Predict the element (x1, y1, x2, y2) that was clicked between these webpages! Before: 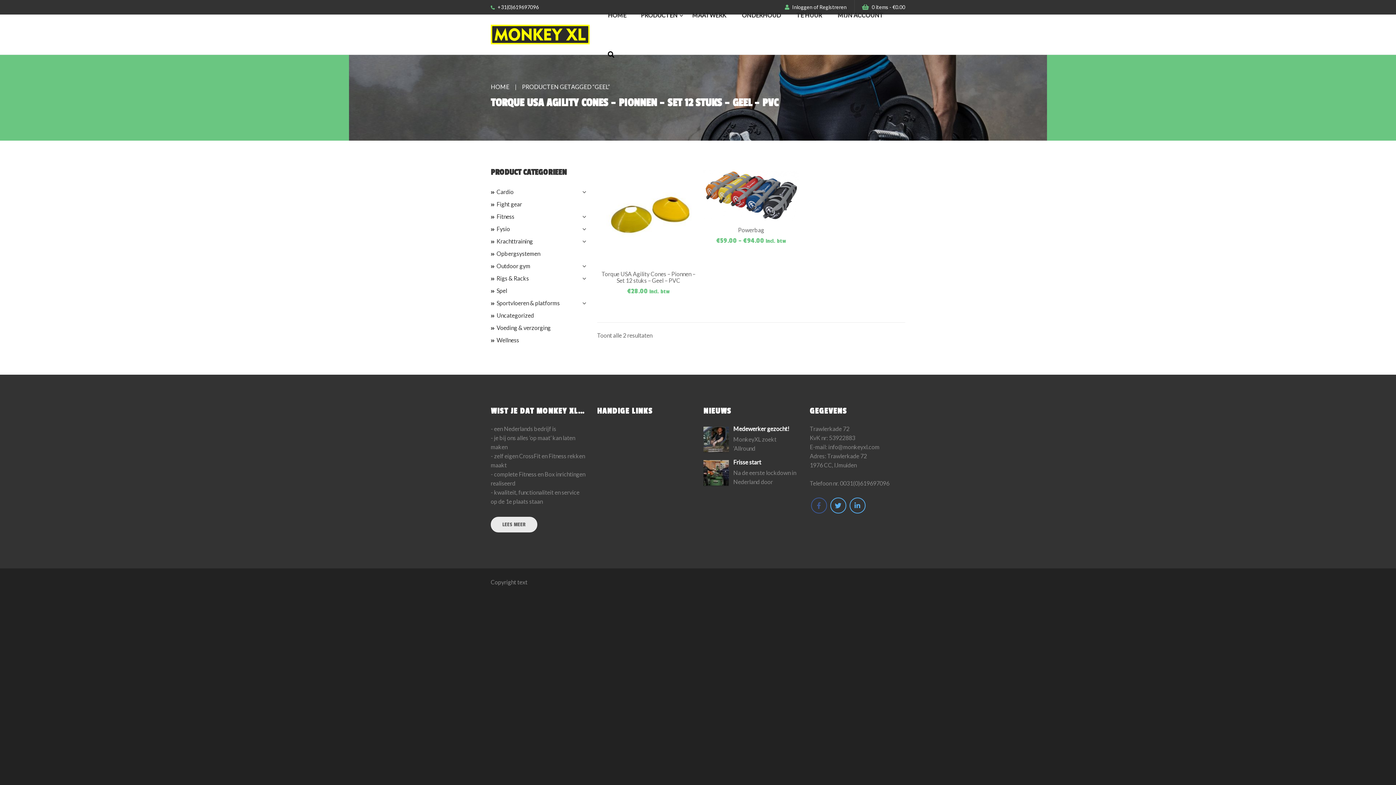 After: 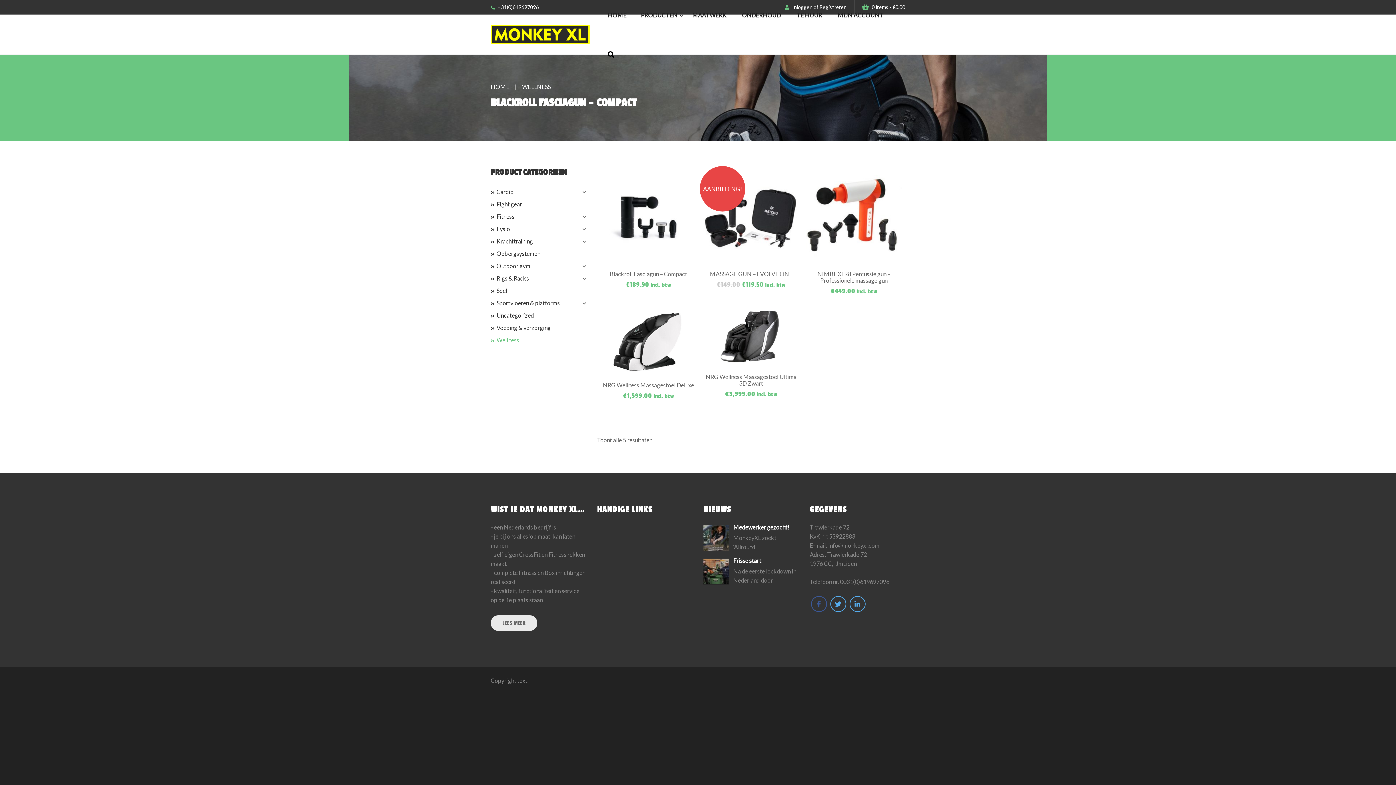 Action: bbox: (490, 336, 519, 343) label: Wellness